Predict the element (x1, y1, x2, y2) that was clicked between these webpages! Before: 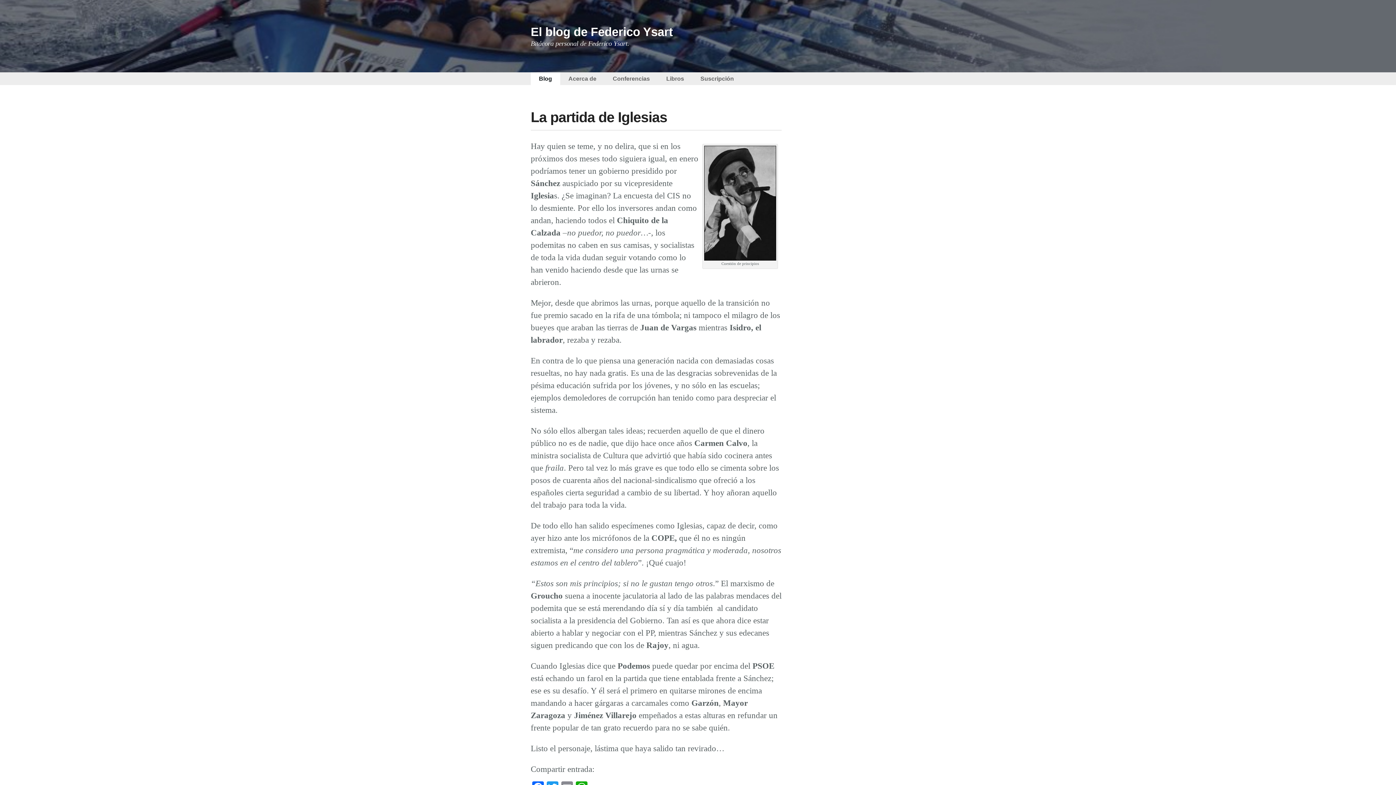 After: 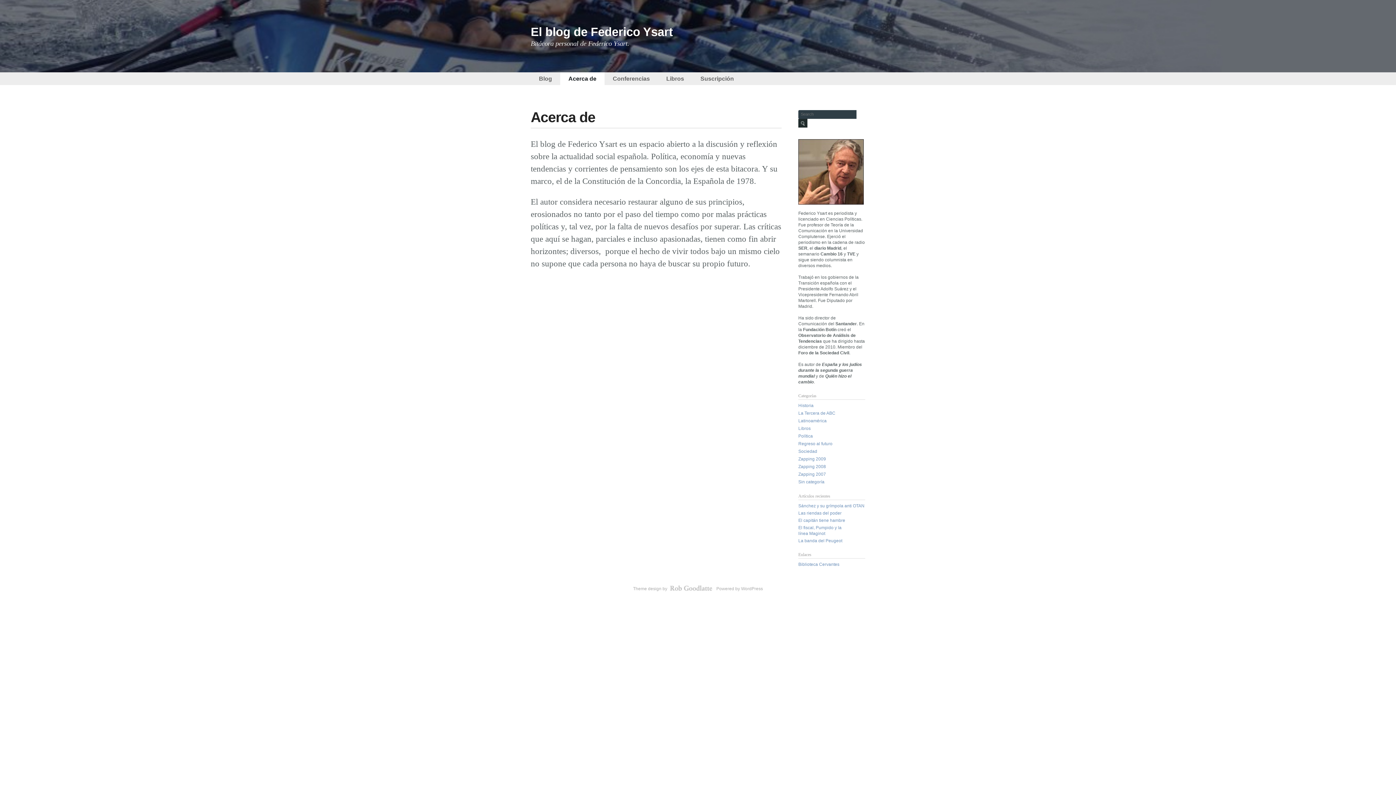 Action: bbox: (568, 75, 596, 81) label: Acerca de